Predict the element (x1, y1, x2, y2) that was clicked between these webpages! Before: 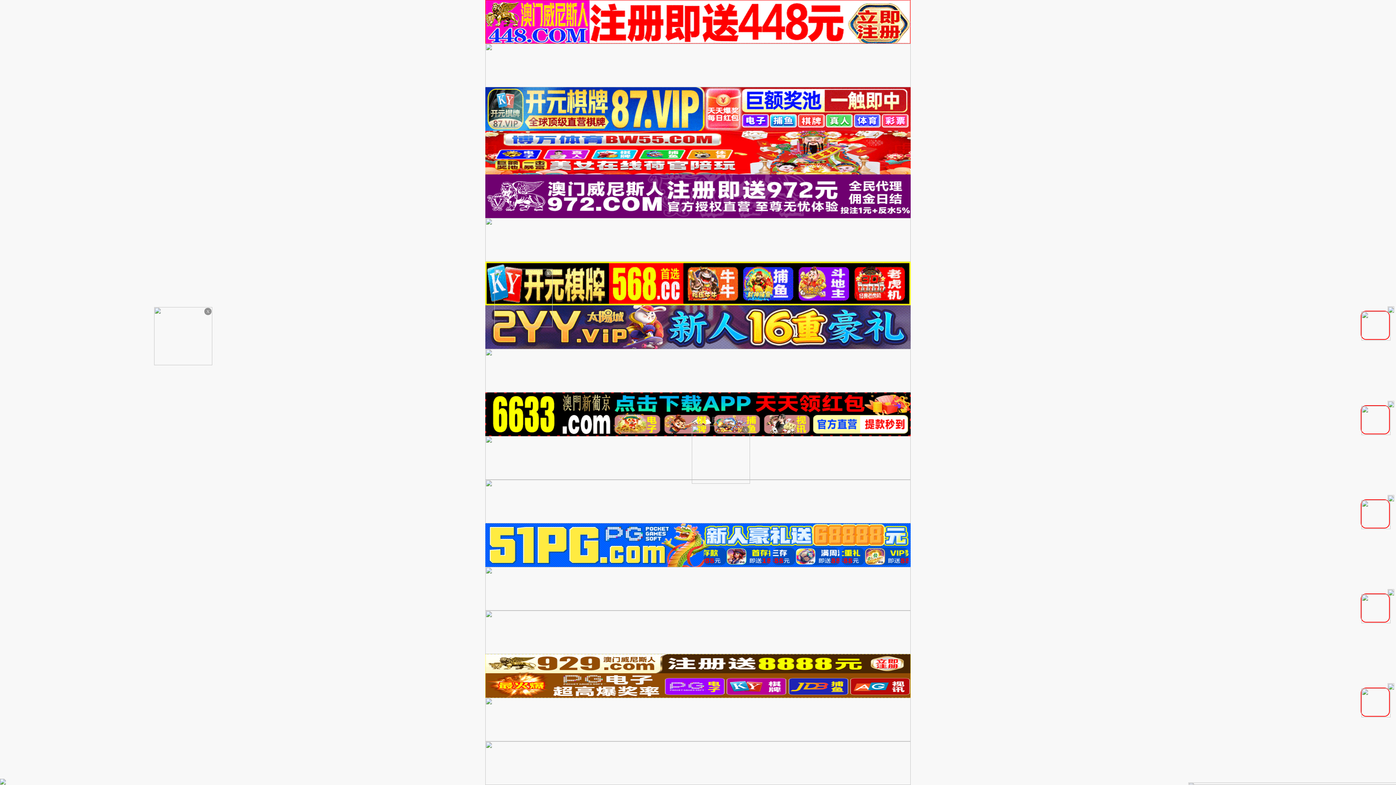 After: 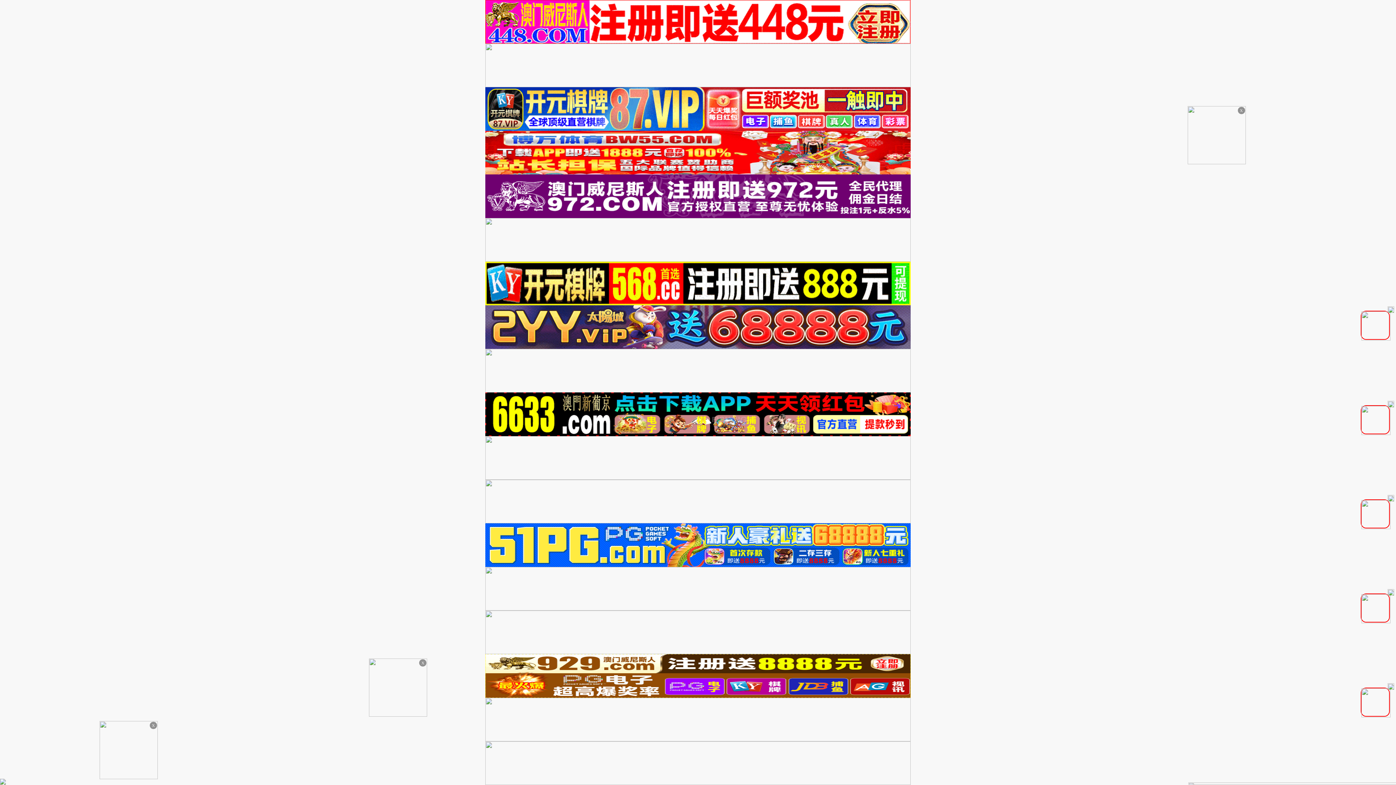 Action: bbox: (1355, 416, 1395, 422)